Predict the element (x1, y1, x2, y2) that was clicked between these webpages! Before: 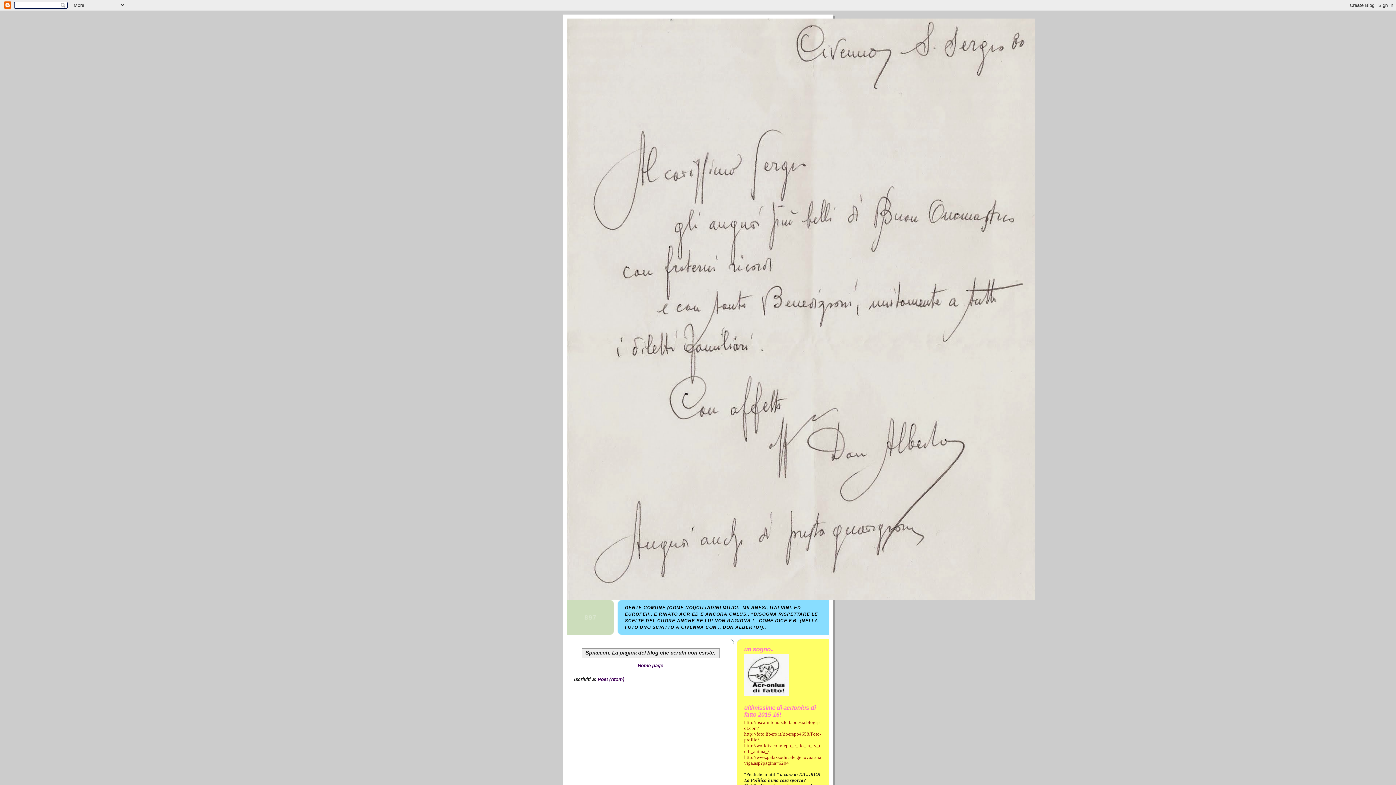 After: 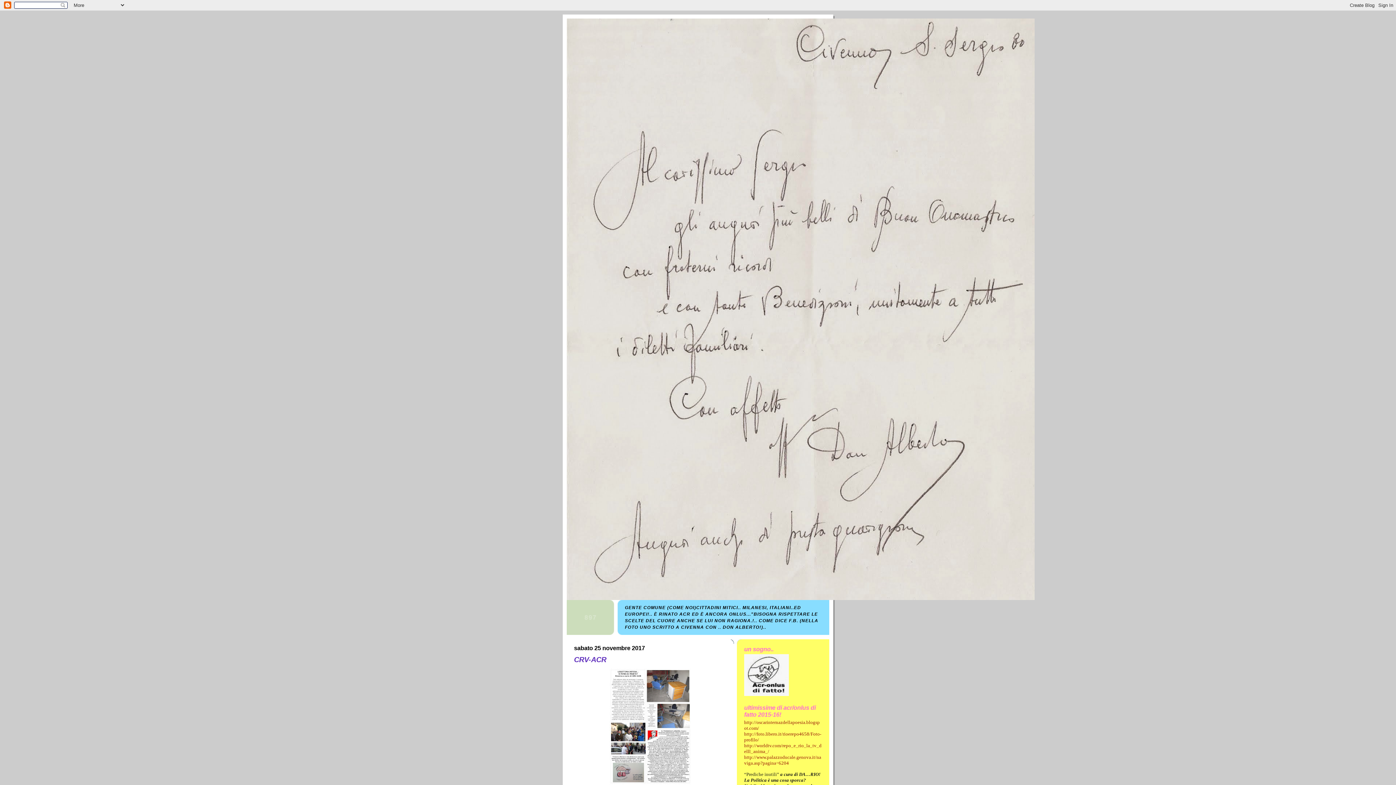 Action: bbox: (566, 18, 829, 600)